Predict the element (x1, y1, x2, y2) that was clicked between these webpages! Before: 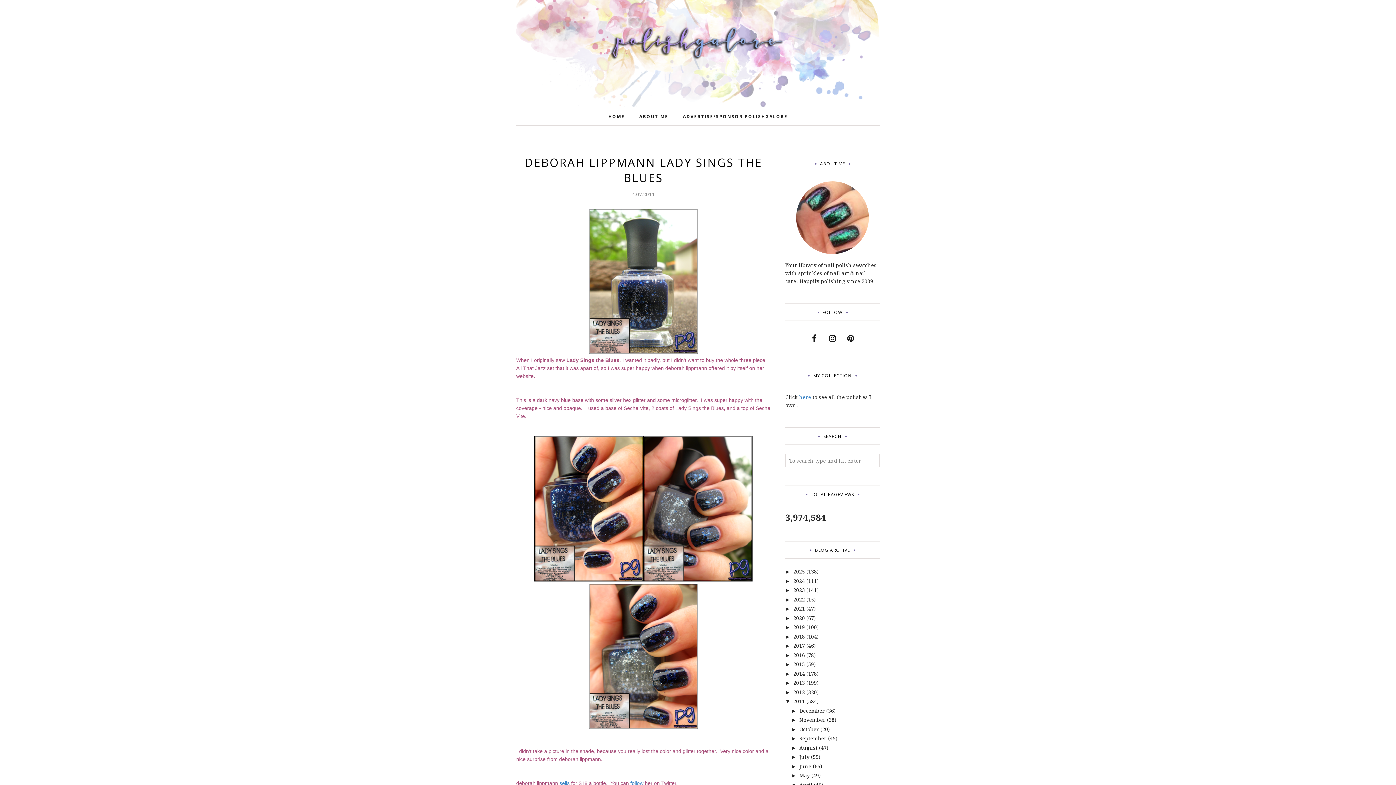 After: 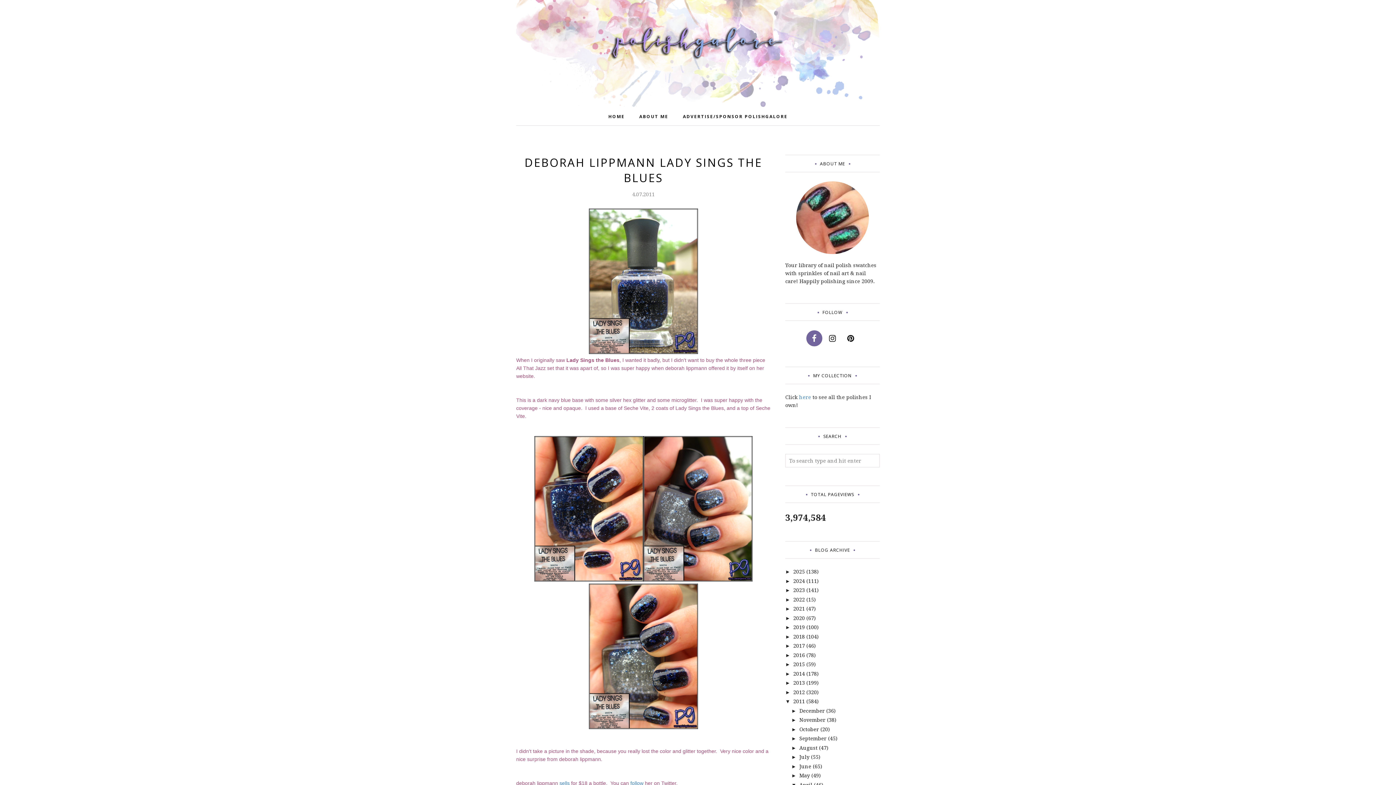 Action: bbox: (806, 330, 822, 346)